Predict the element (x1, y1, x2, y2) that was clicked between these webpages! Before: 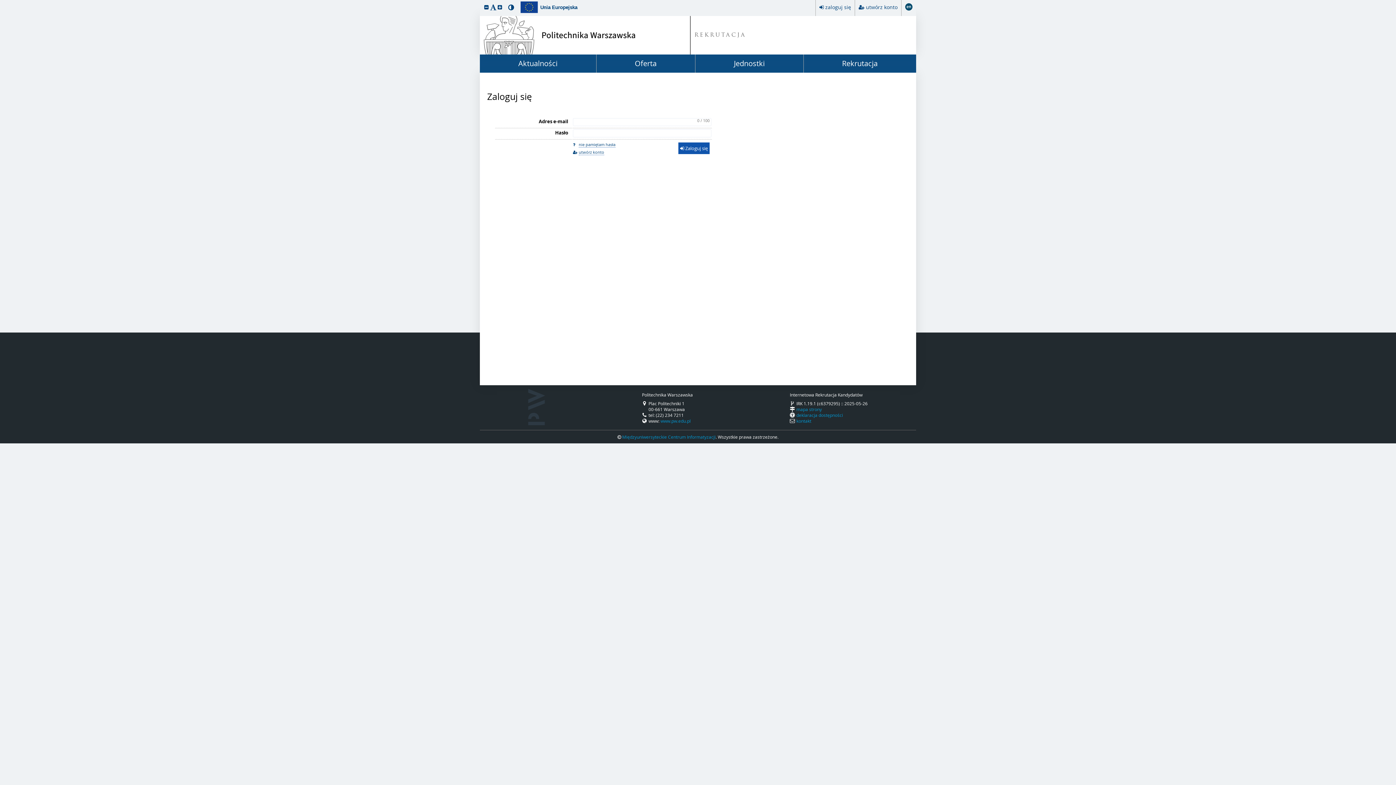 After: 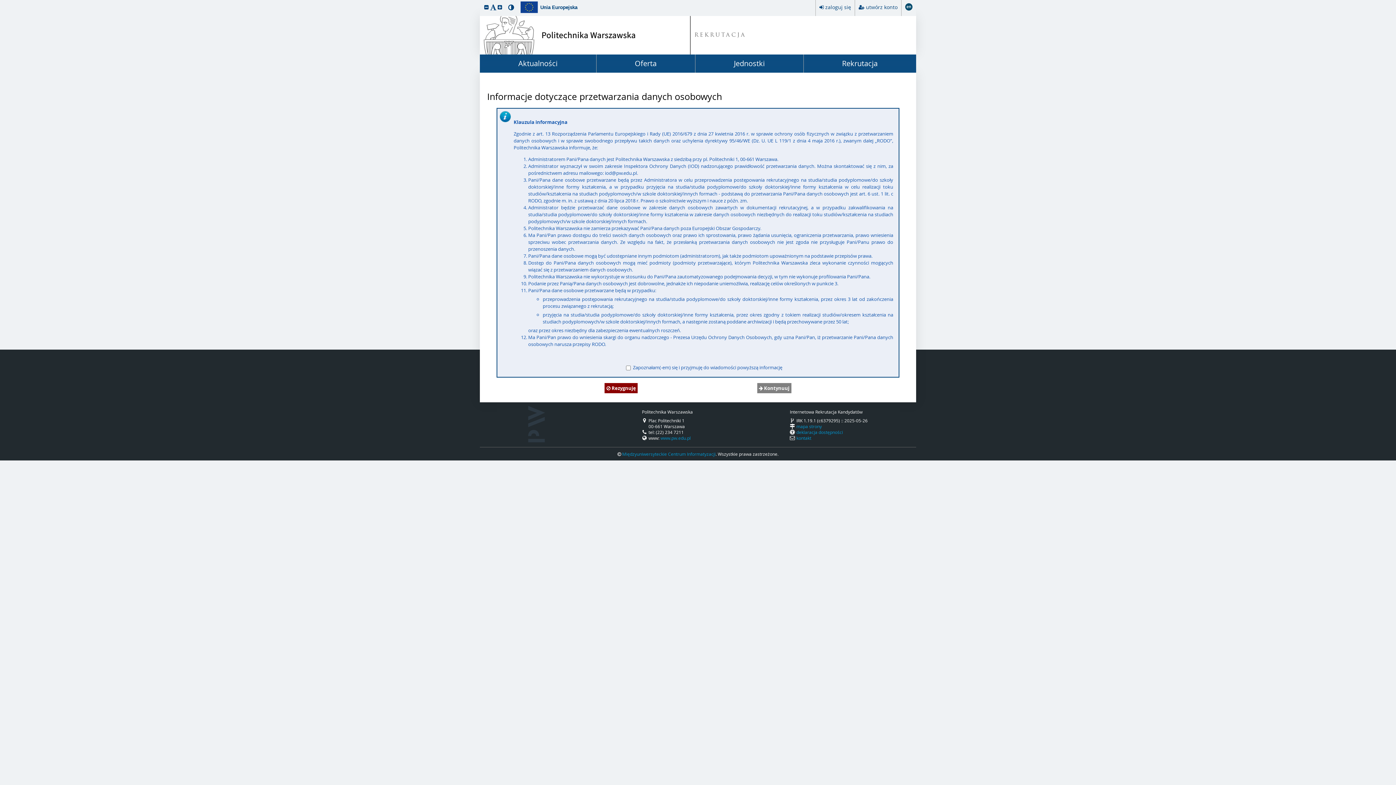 Action: label: utwórz konto bbox: (573, 149, 604, 154)